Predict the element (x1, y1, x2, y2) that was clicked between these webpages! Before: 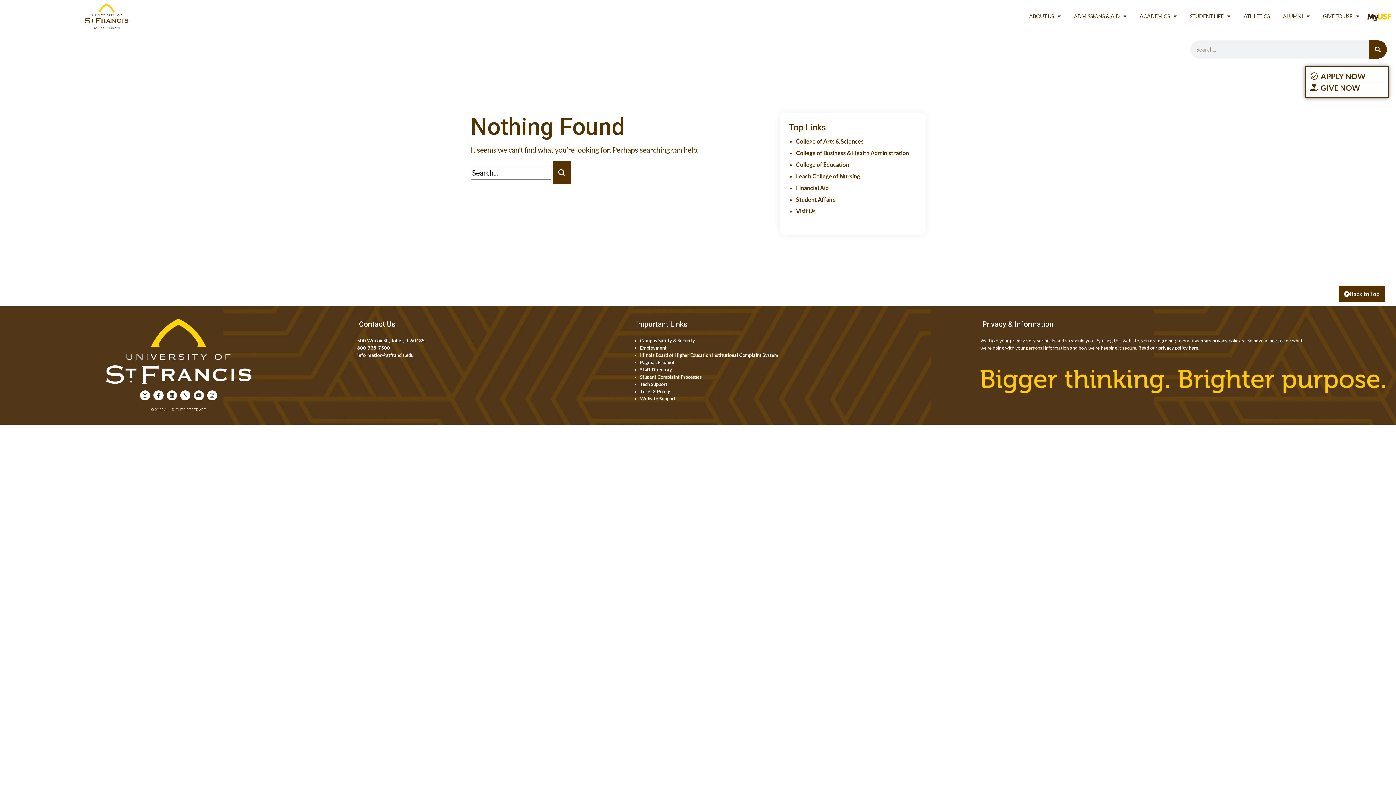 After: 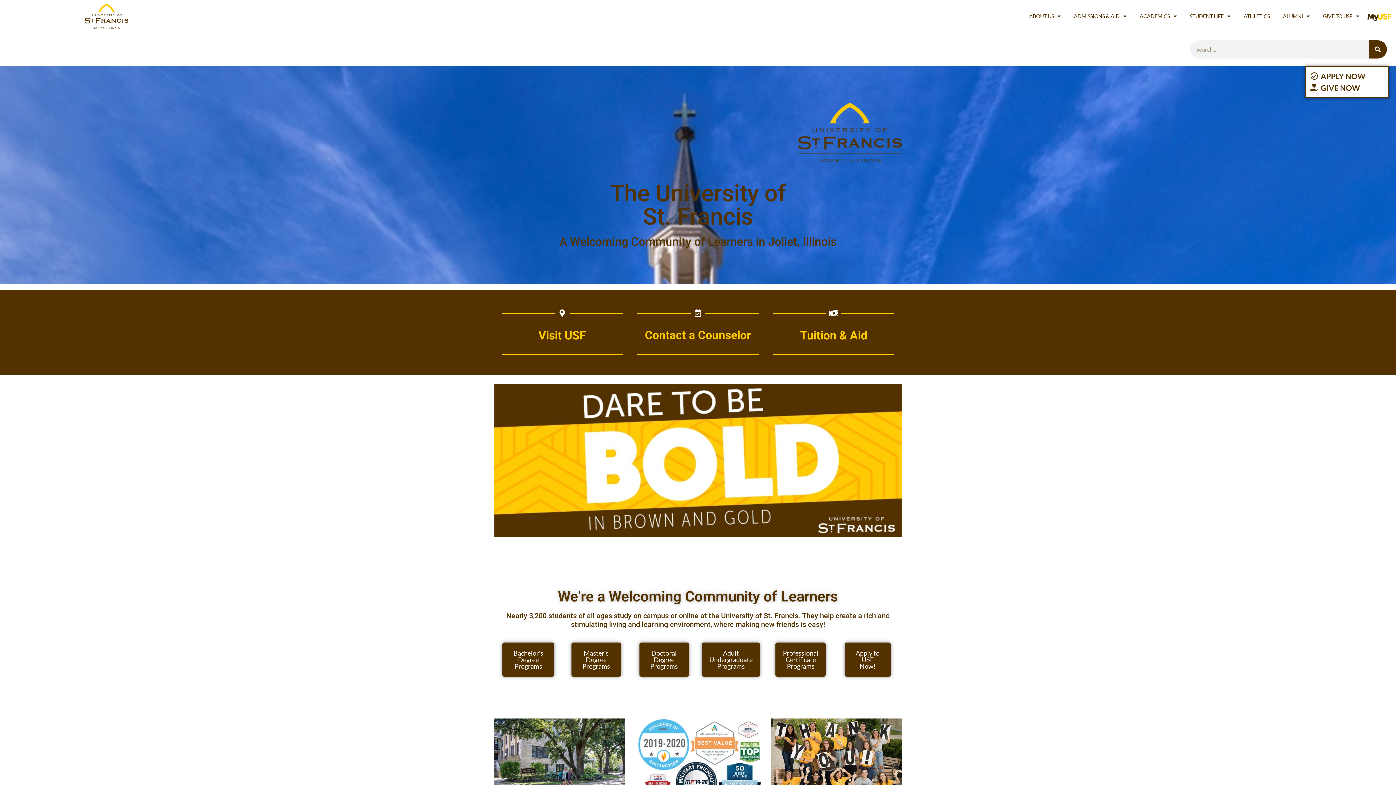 Action: bbox: (105, 318, 251, 384)